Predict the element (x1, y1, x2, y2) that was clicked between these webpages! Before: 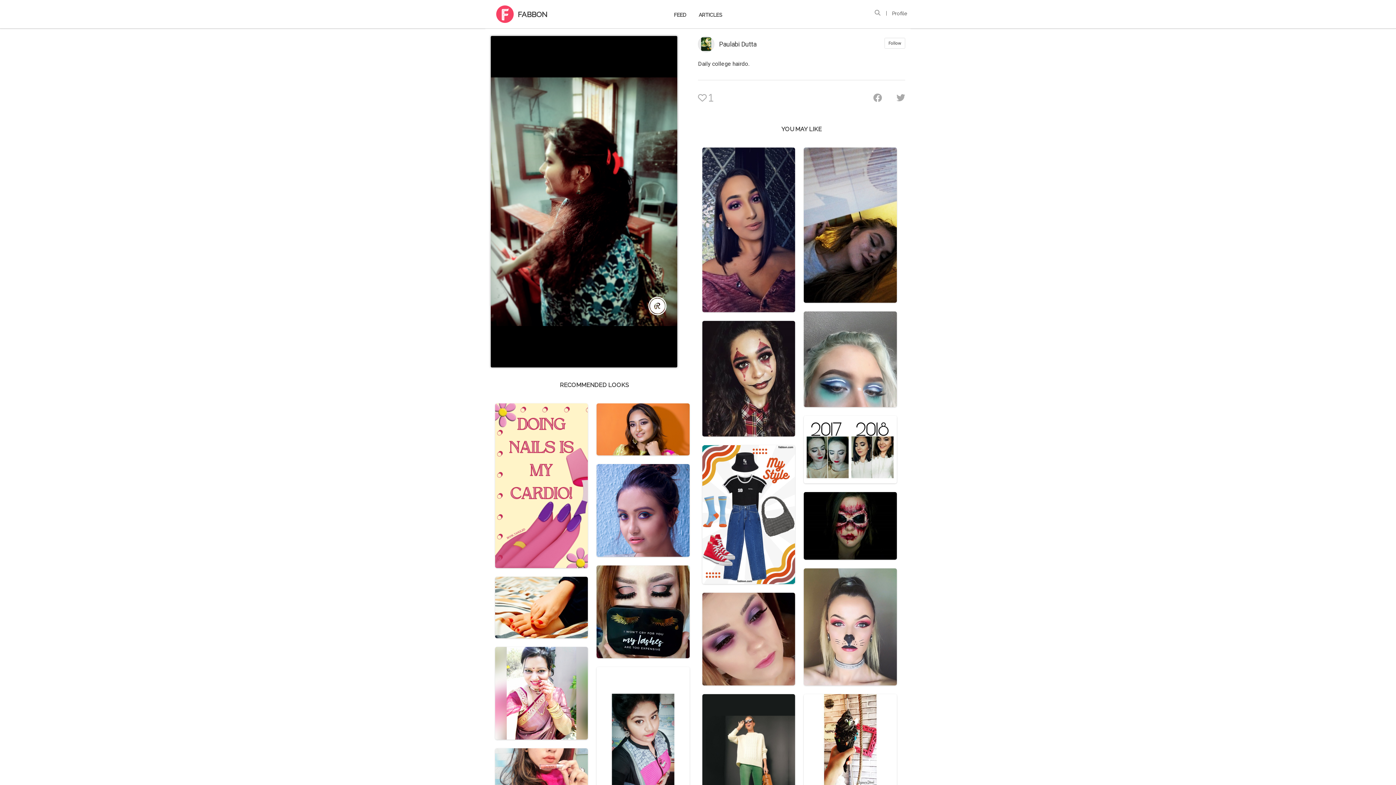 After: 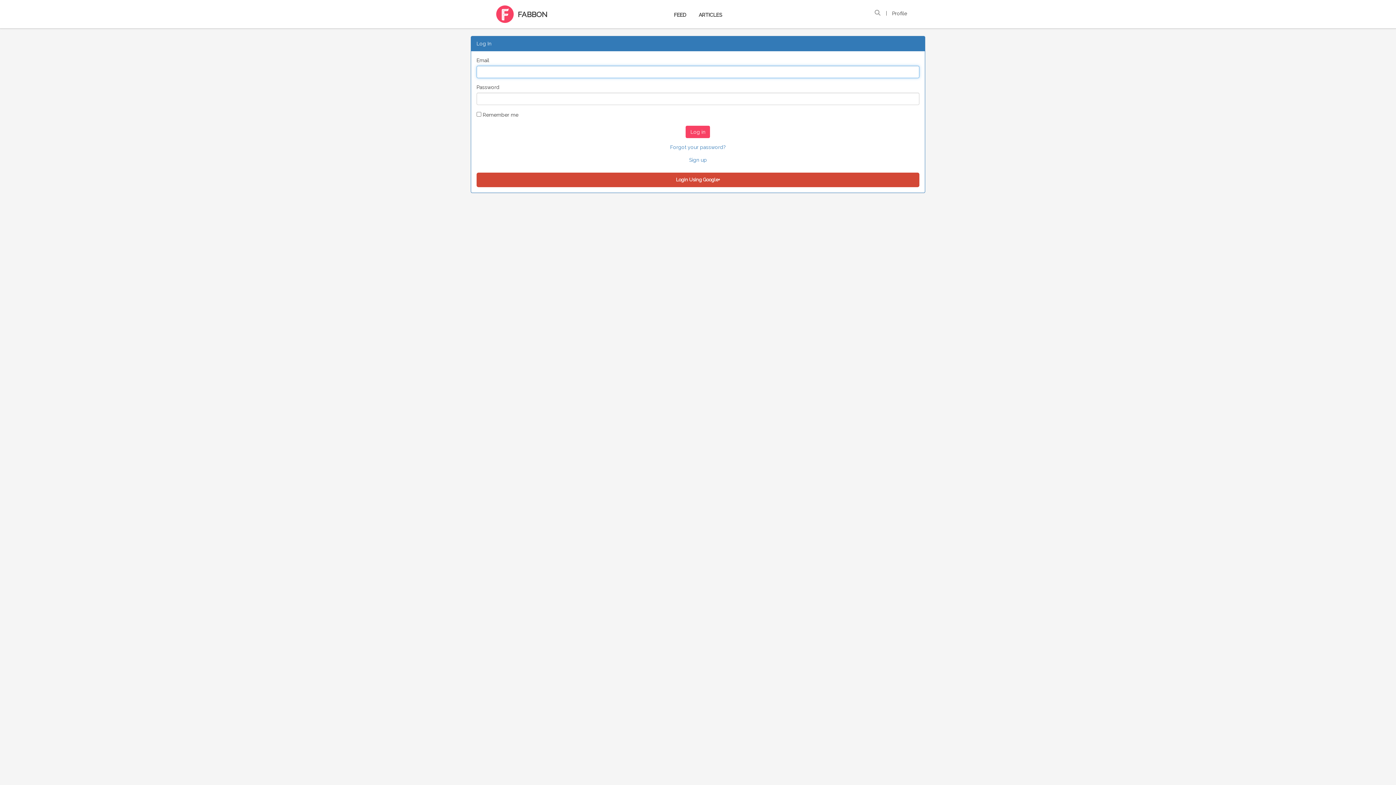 Action: bbox: (890, 10, 909, 16) label: Profile